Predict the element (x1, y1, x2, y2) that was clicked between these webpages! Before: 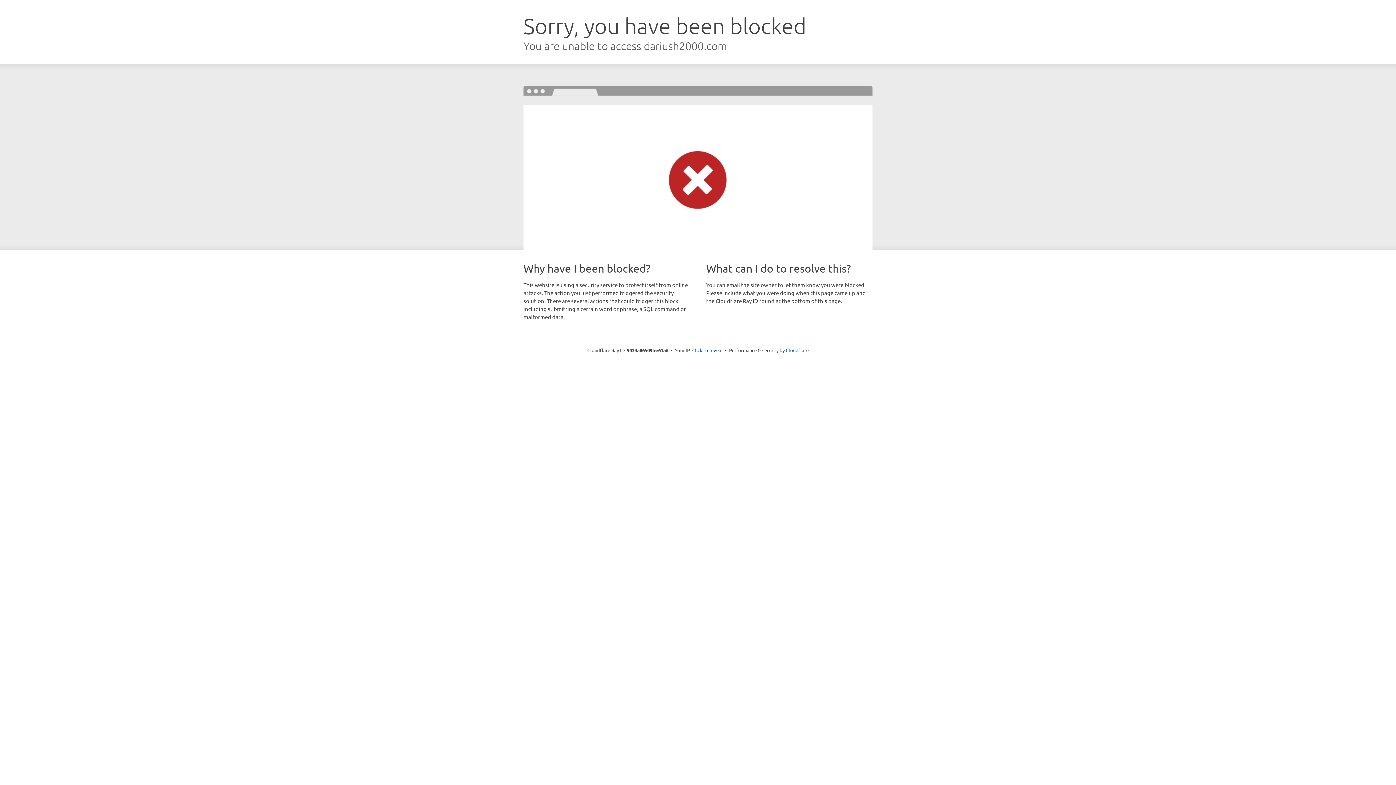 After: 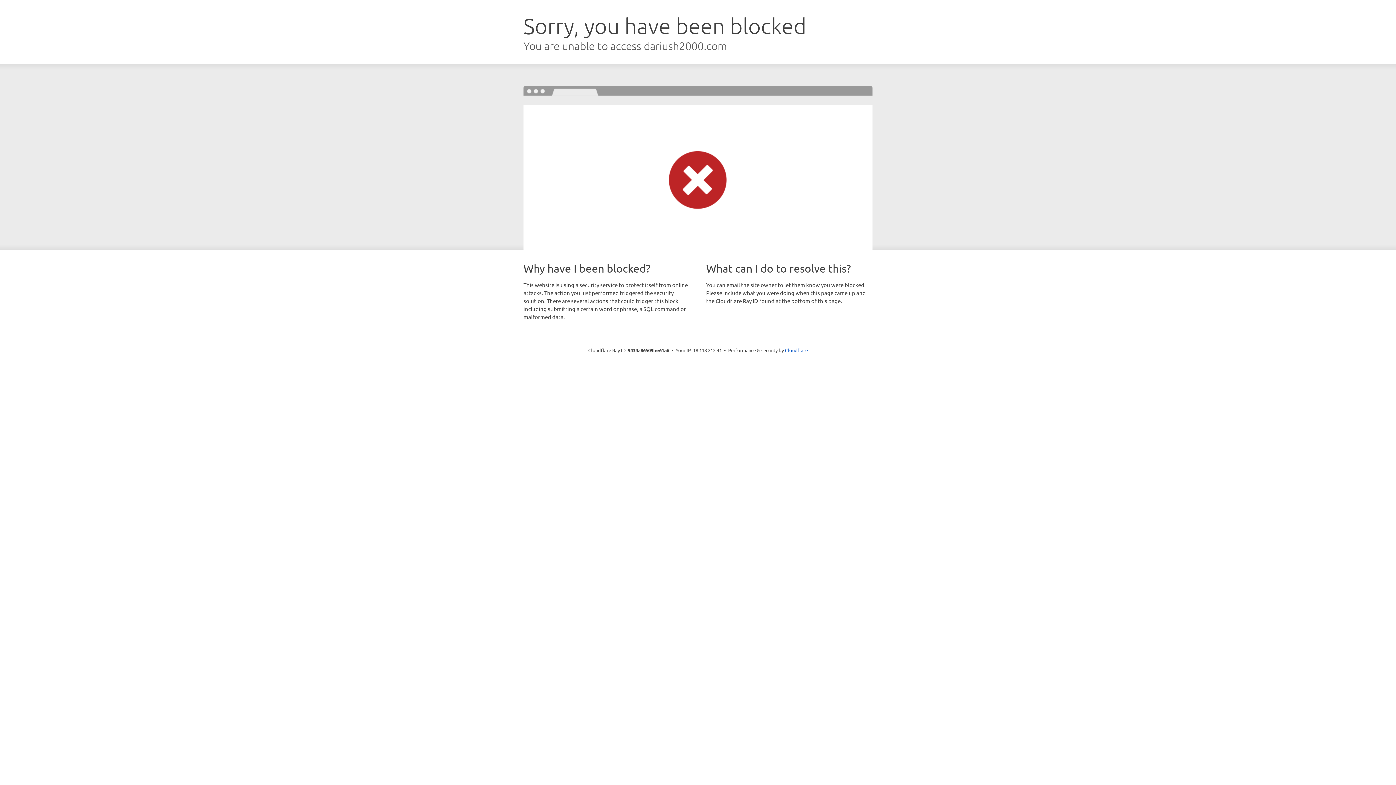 Action: bbox: (692, 346, 722, 353) label: Click to reveal